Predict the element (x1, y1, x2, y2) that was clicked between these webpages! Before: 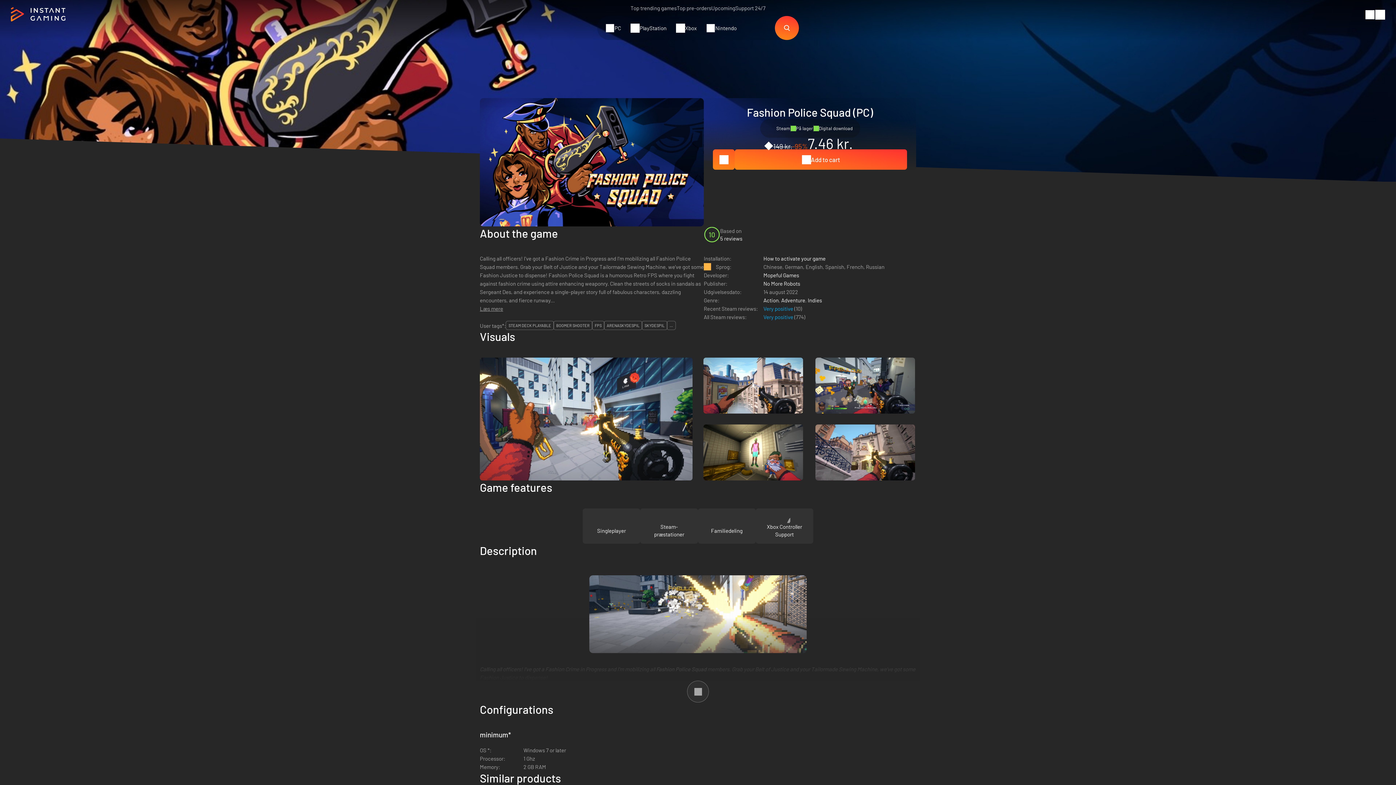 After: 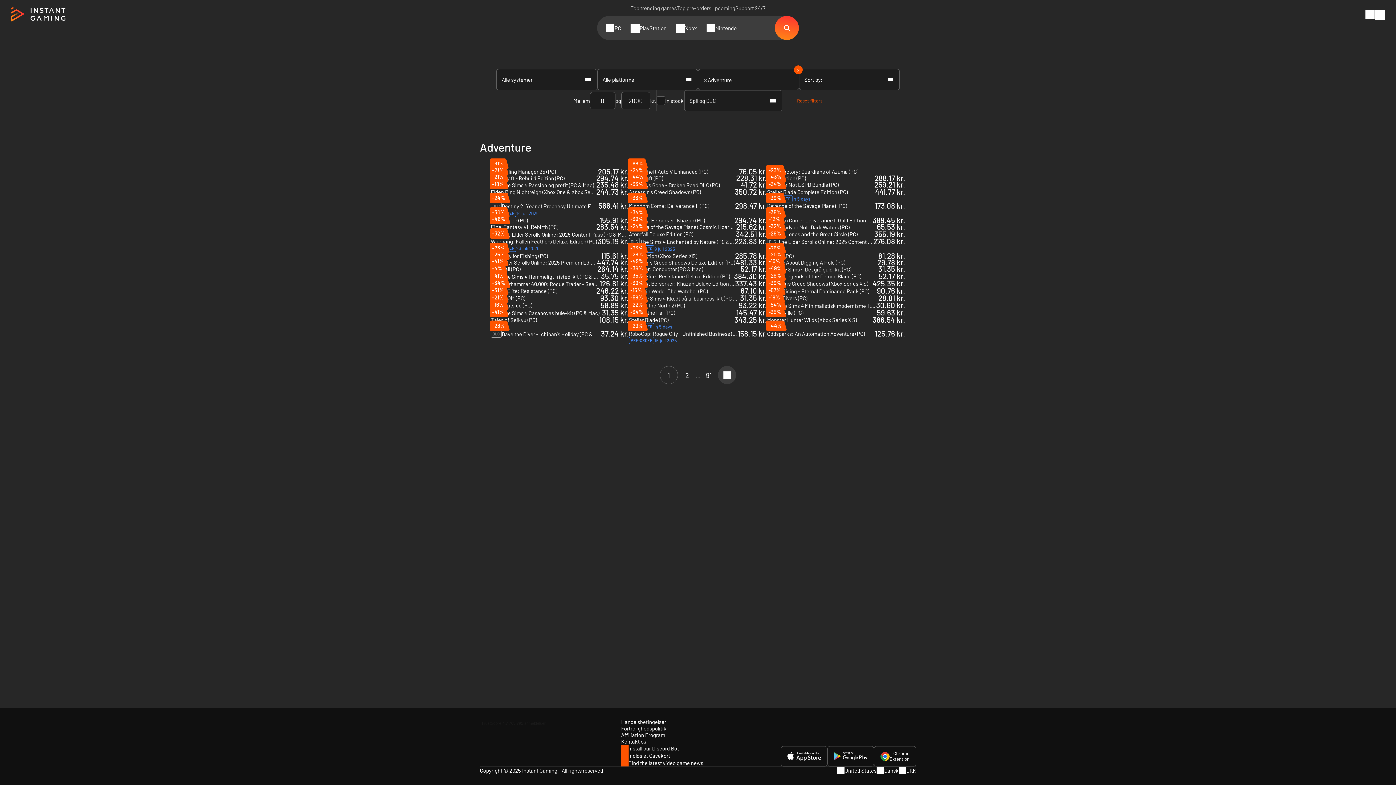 Action: label: Adventure bbox: (781, 297, 805, 303)